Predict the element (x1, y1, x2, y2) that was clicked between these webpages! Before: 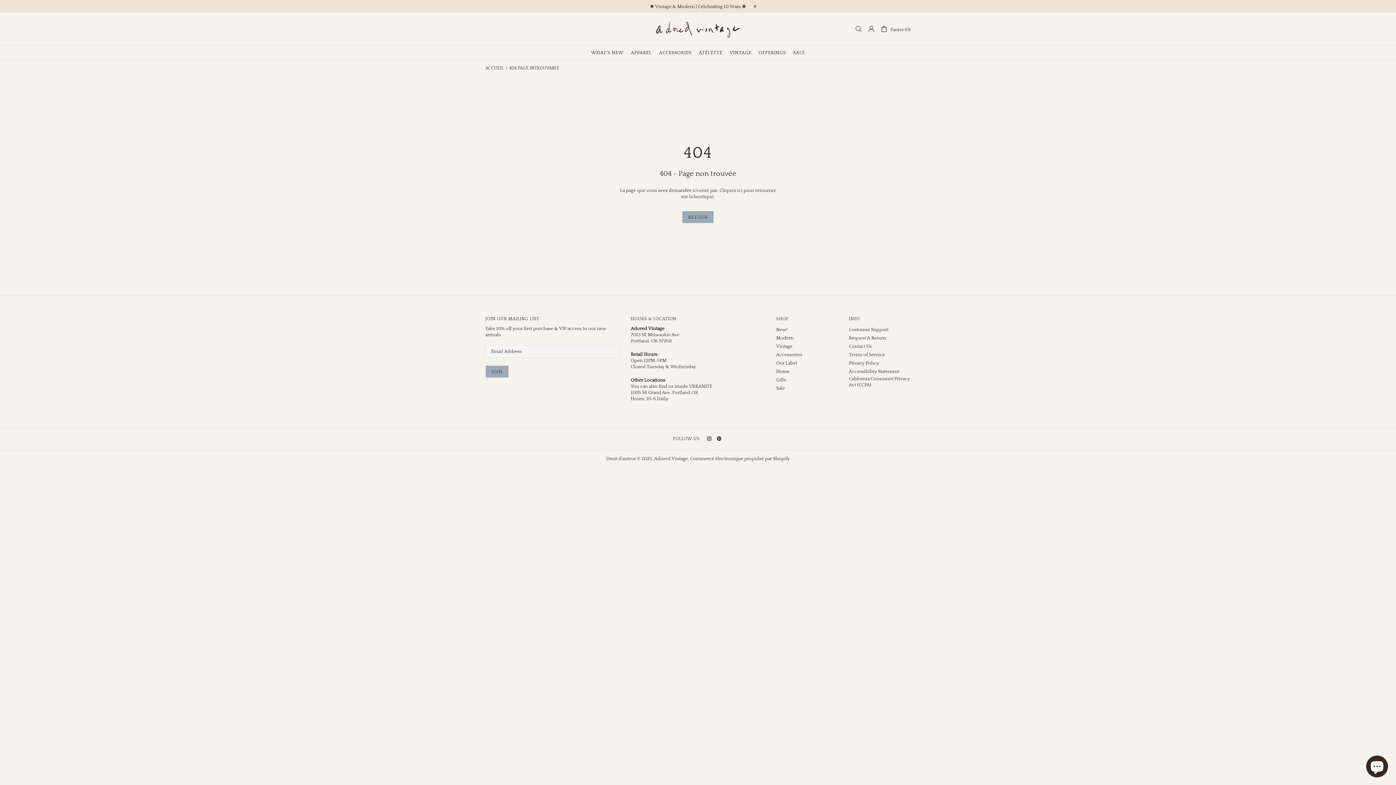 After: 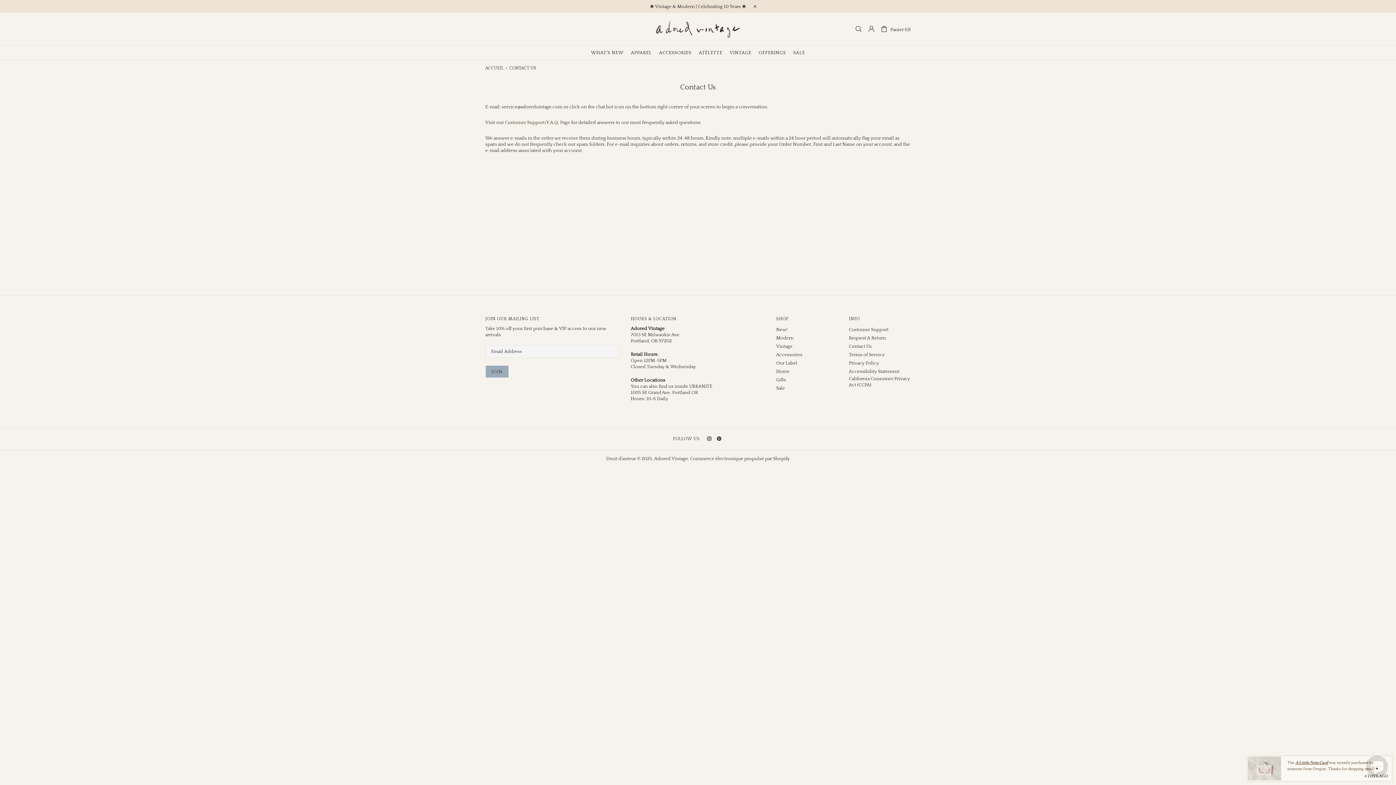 Action: label: Contact Us bbox: (849, 343, 872, 349)